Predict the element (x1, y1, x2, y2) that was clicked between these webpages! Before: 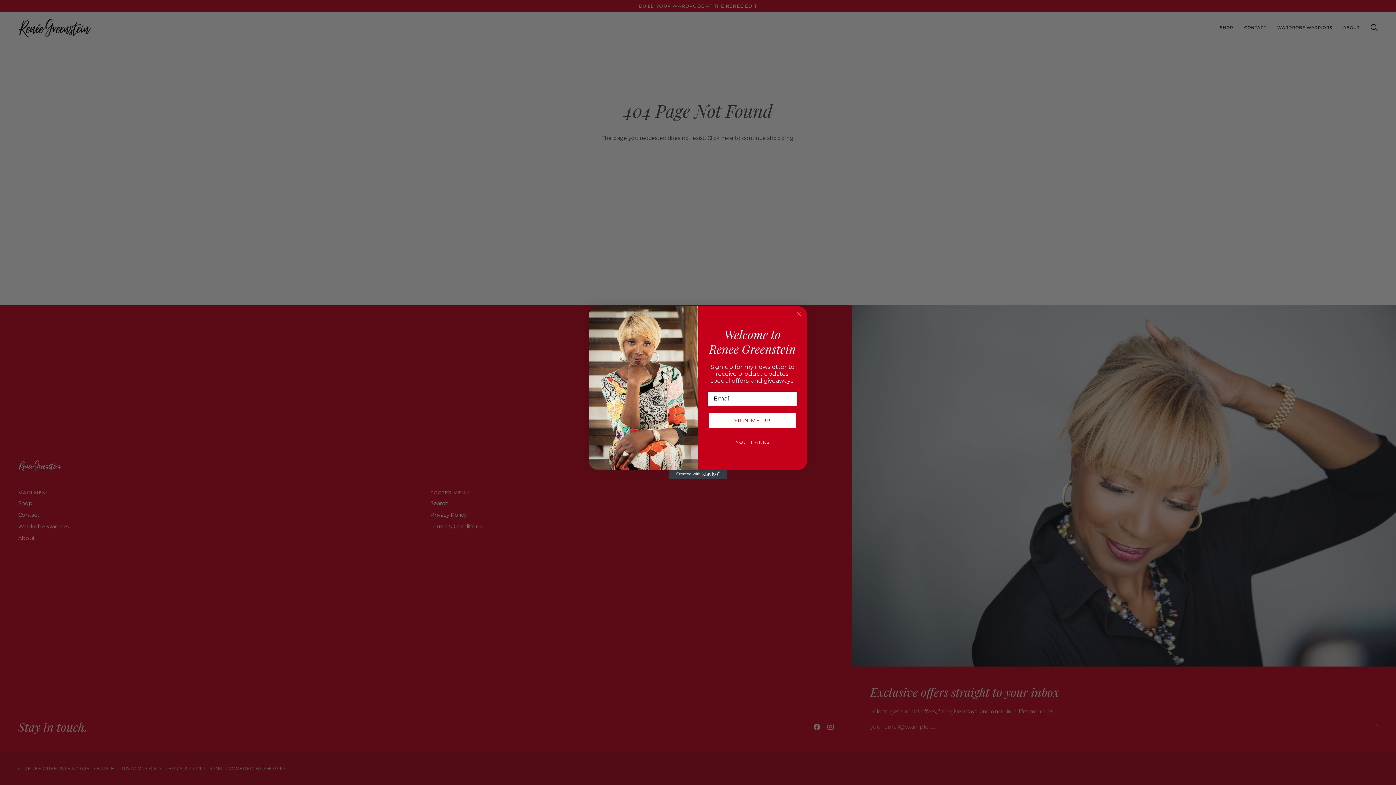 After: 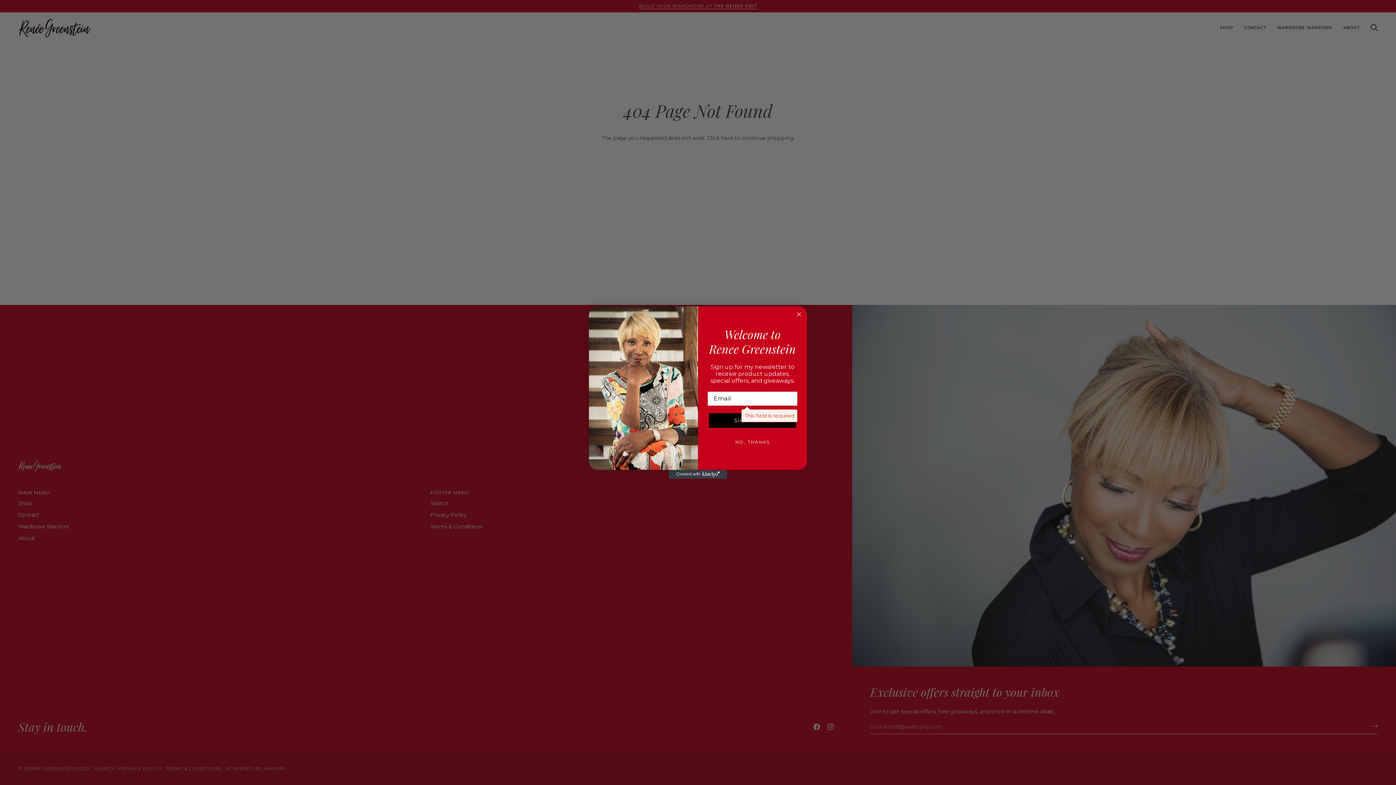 Action: label: SIGN ME UP bbox: (709, 413, 796, 427)